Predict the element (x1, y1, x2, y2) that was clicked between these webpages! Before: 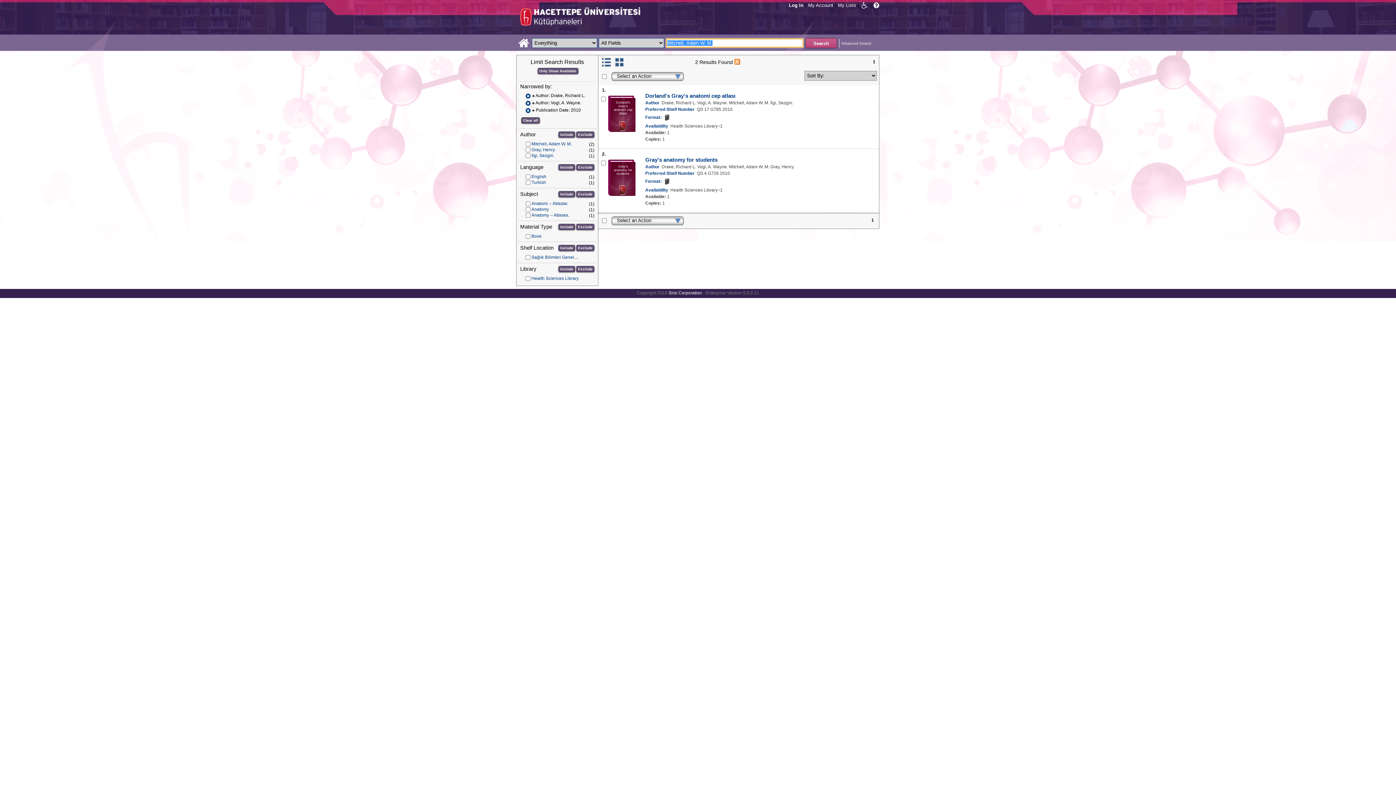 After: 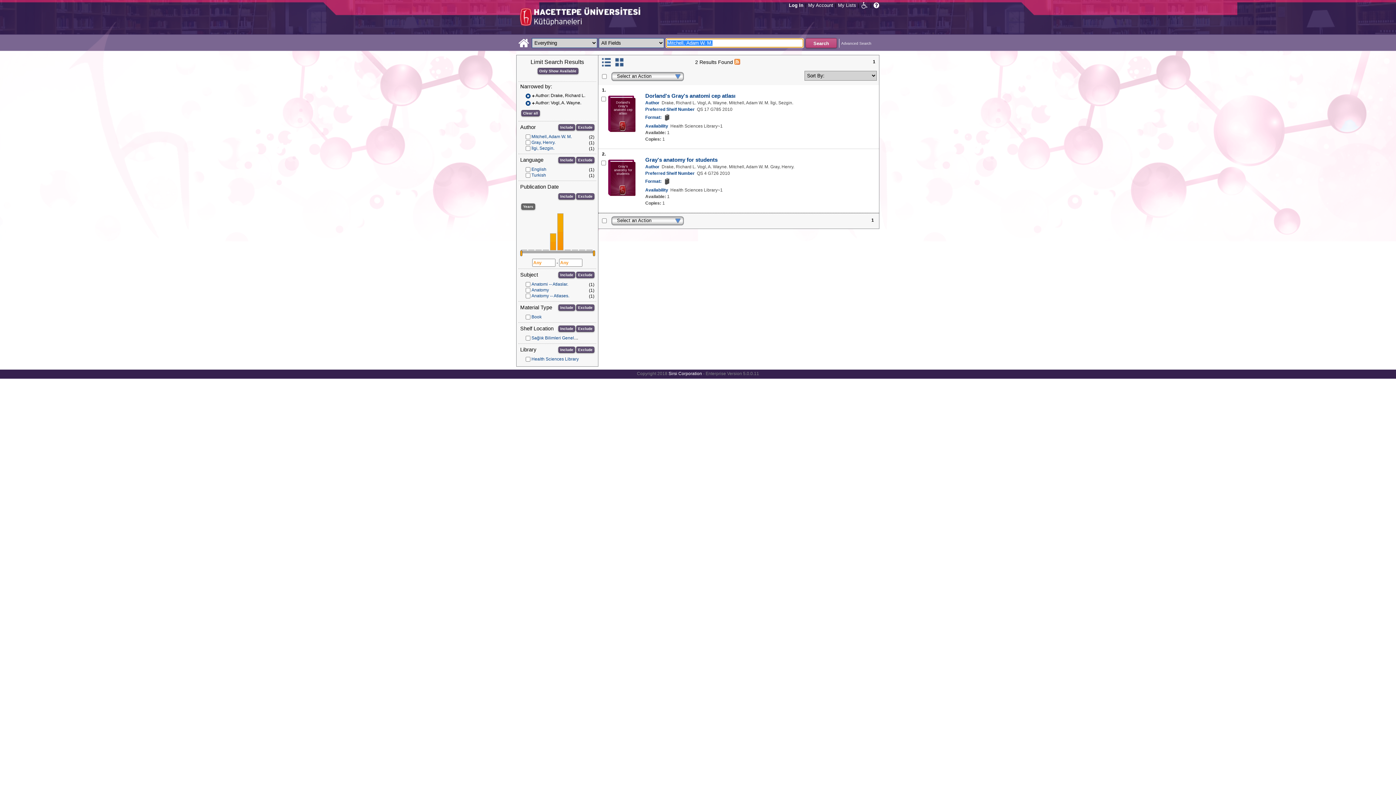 Action: bbox: (525, 107, 530, 113)